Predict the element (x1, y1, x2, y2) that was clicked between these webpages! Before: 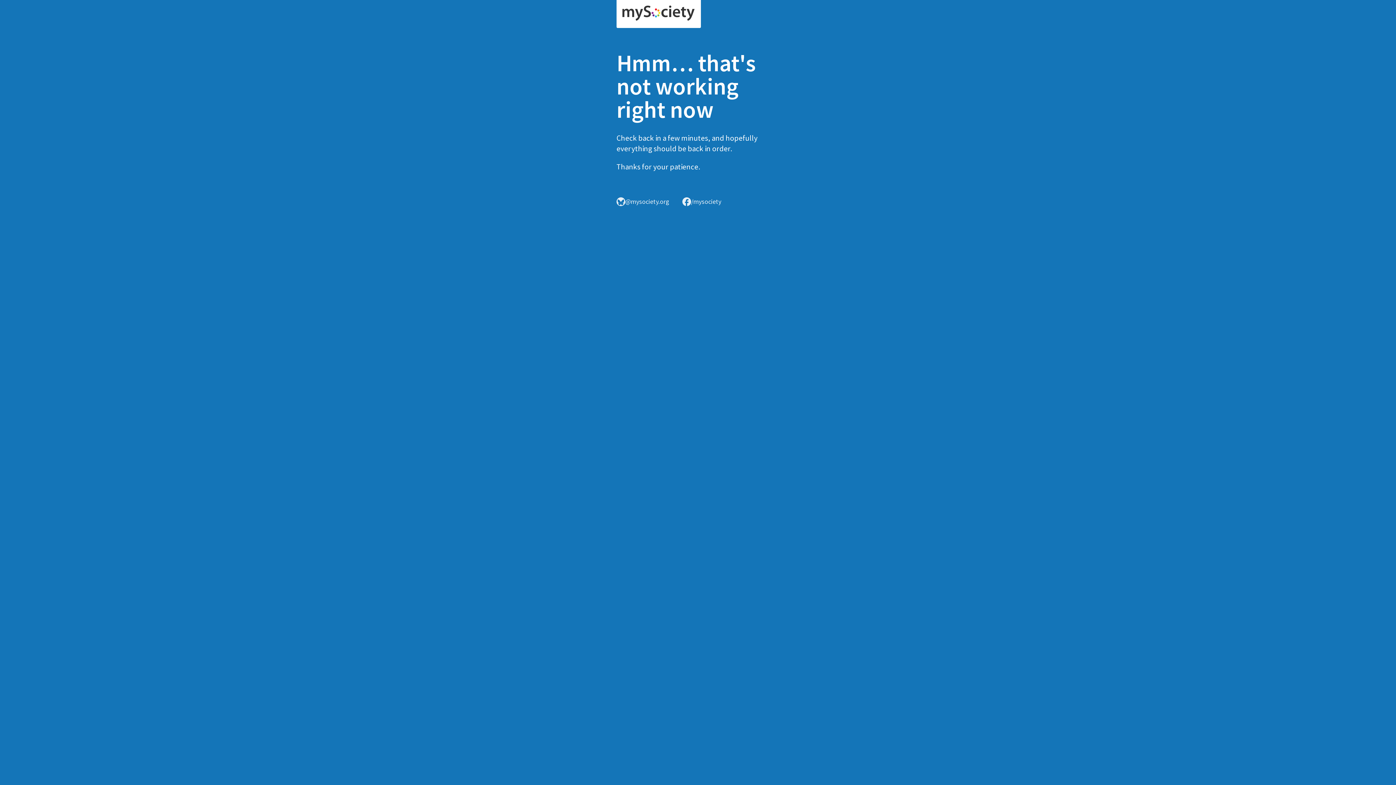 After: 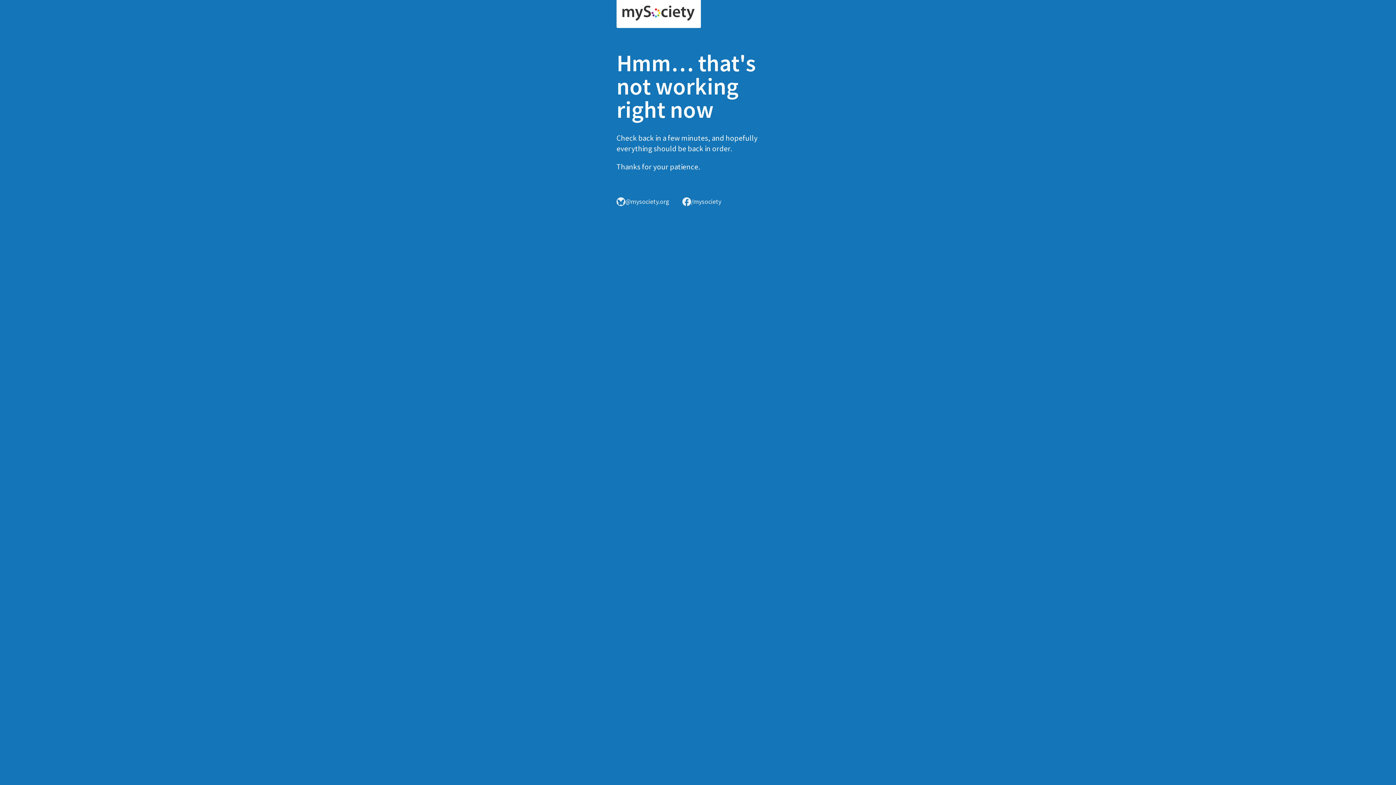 Action: bbox: (616, 0, 701, 28)